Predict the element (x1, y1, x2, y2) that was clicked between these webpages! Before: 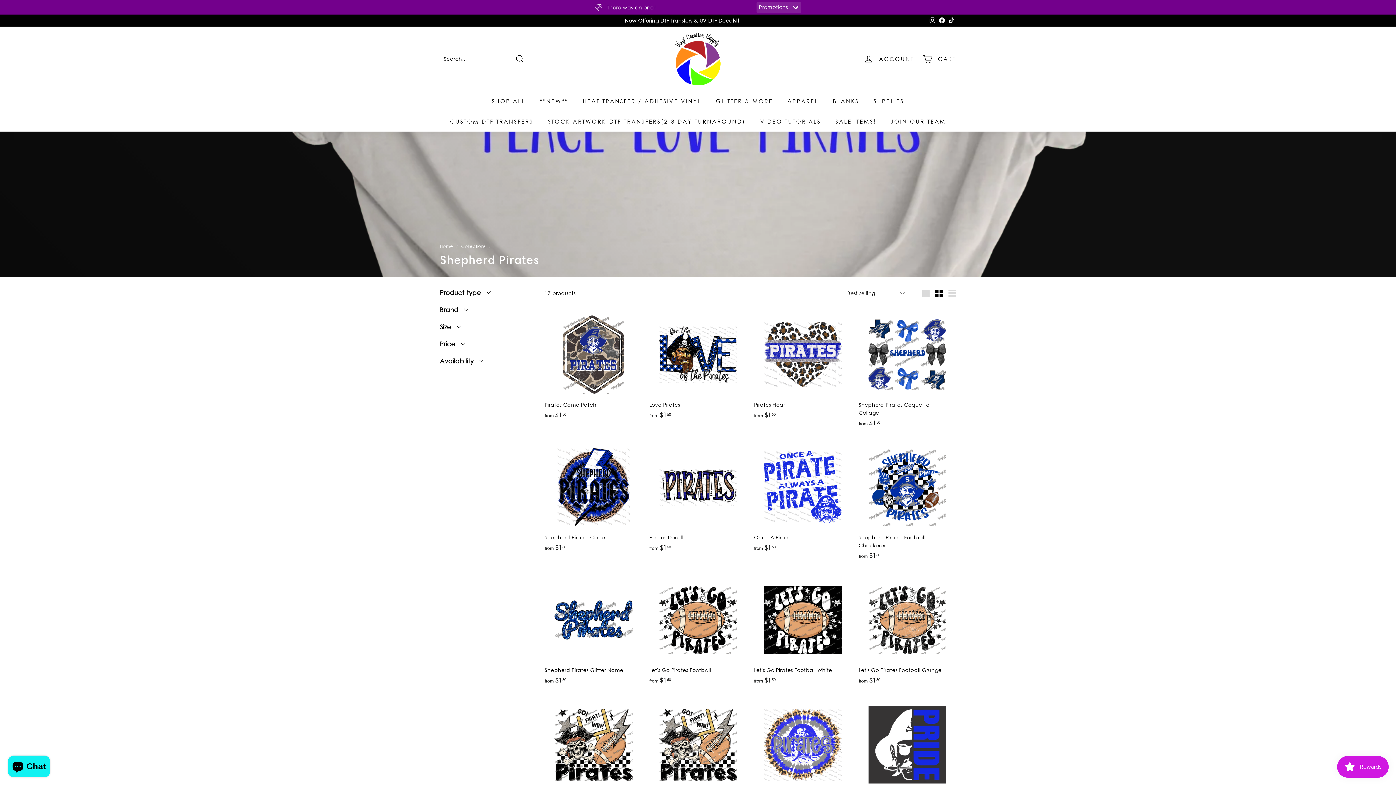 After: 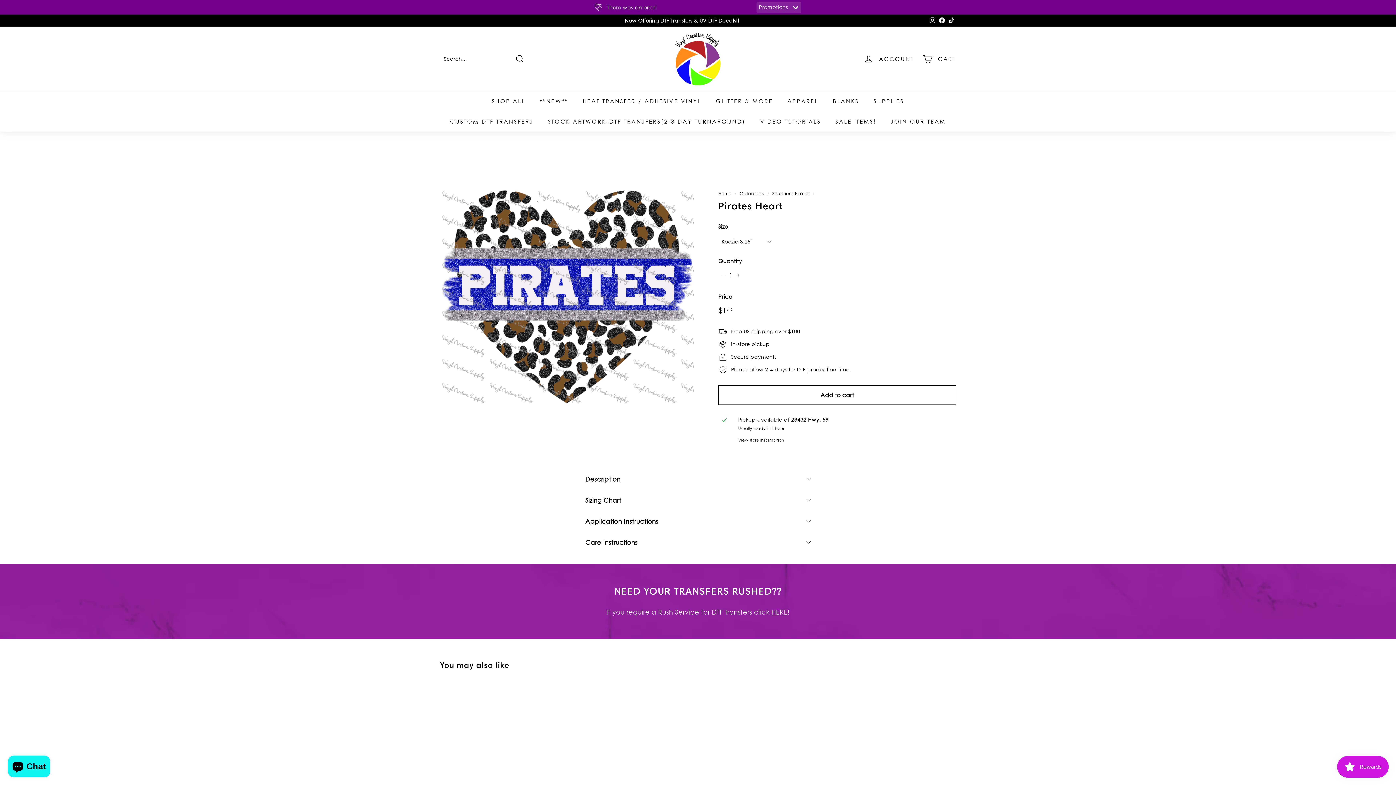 Action: bbox: (754, 306, 851, 427) label: Pirates Heart
from $150
from $1.50